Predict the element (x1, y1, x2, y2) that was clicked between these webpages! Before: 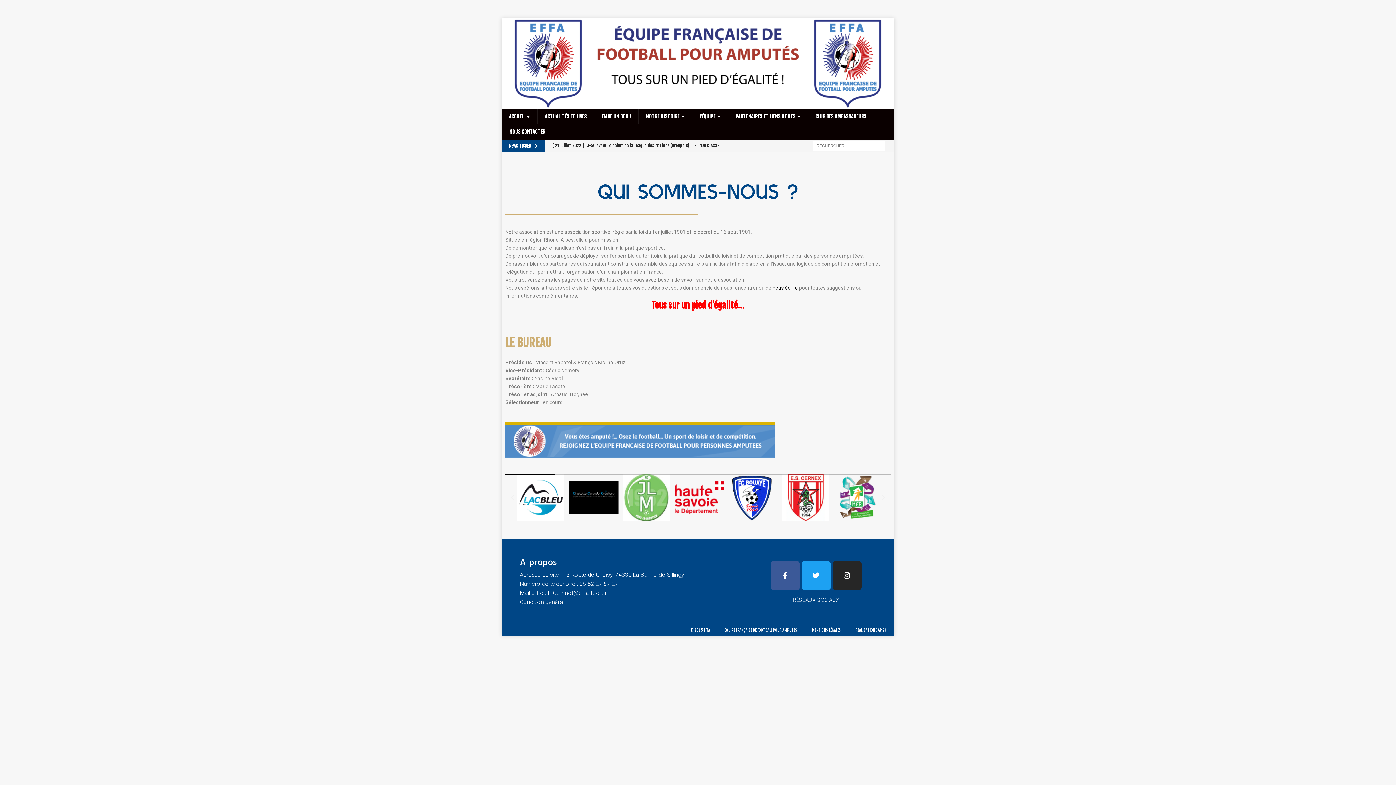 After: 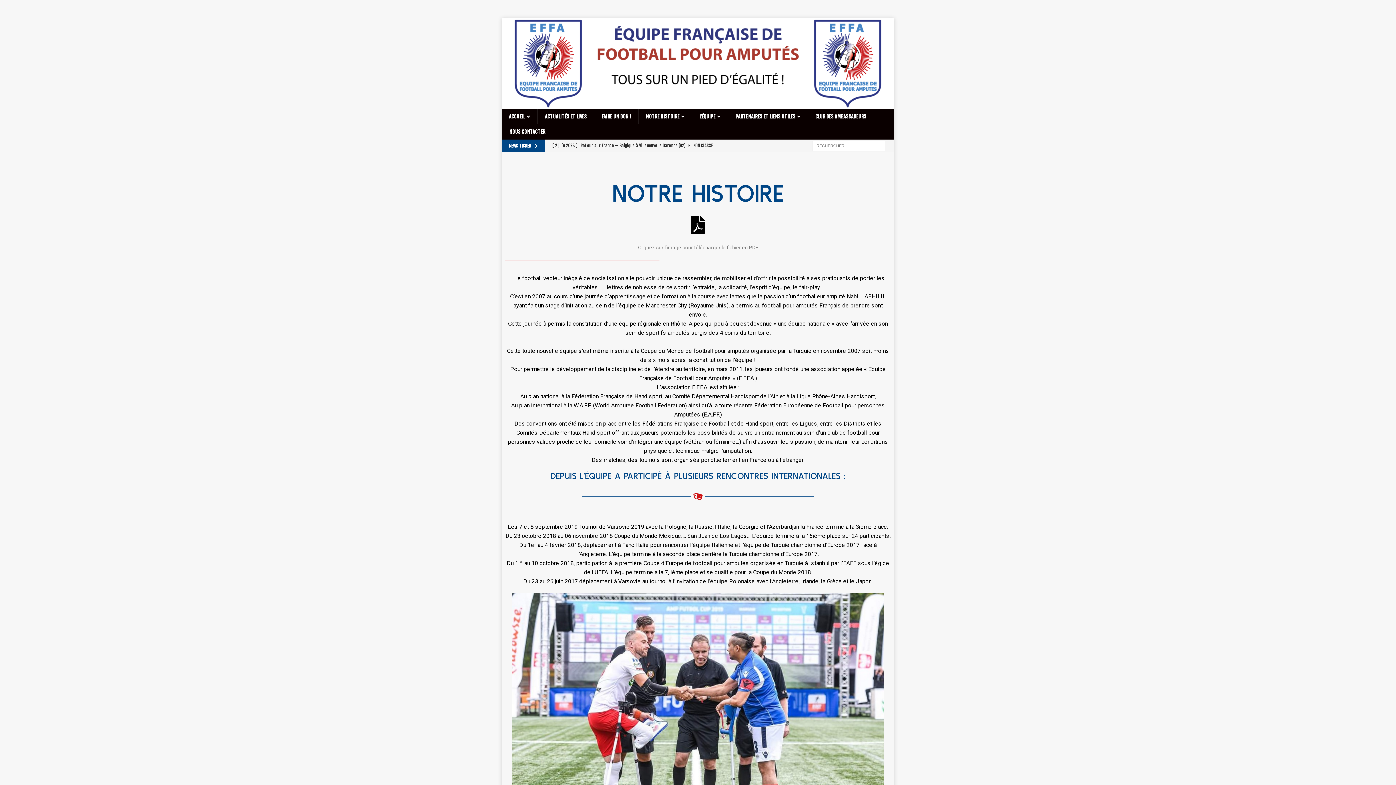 Action: label: NOTRE HISTOIRE bbox: (638, 109, 692, 124)